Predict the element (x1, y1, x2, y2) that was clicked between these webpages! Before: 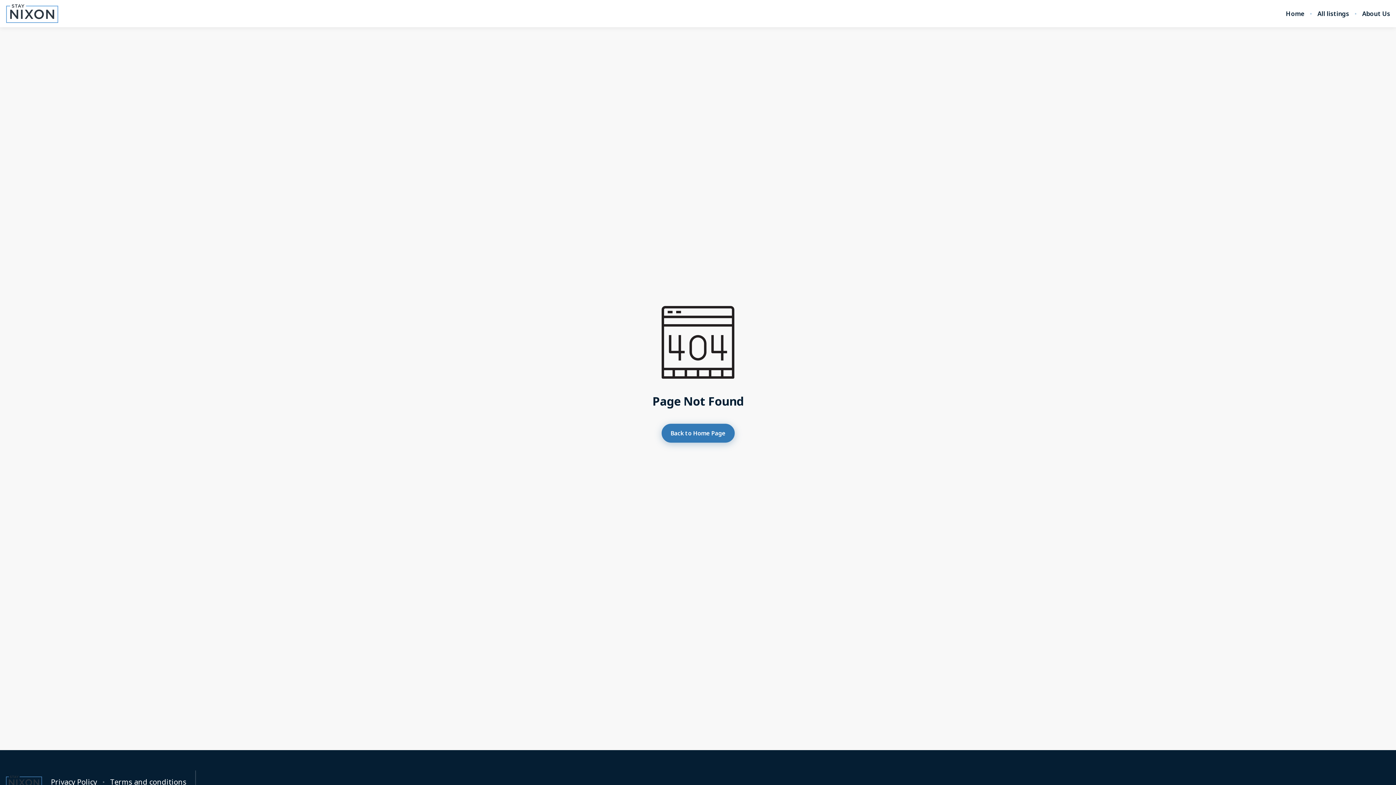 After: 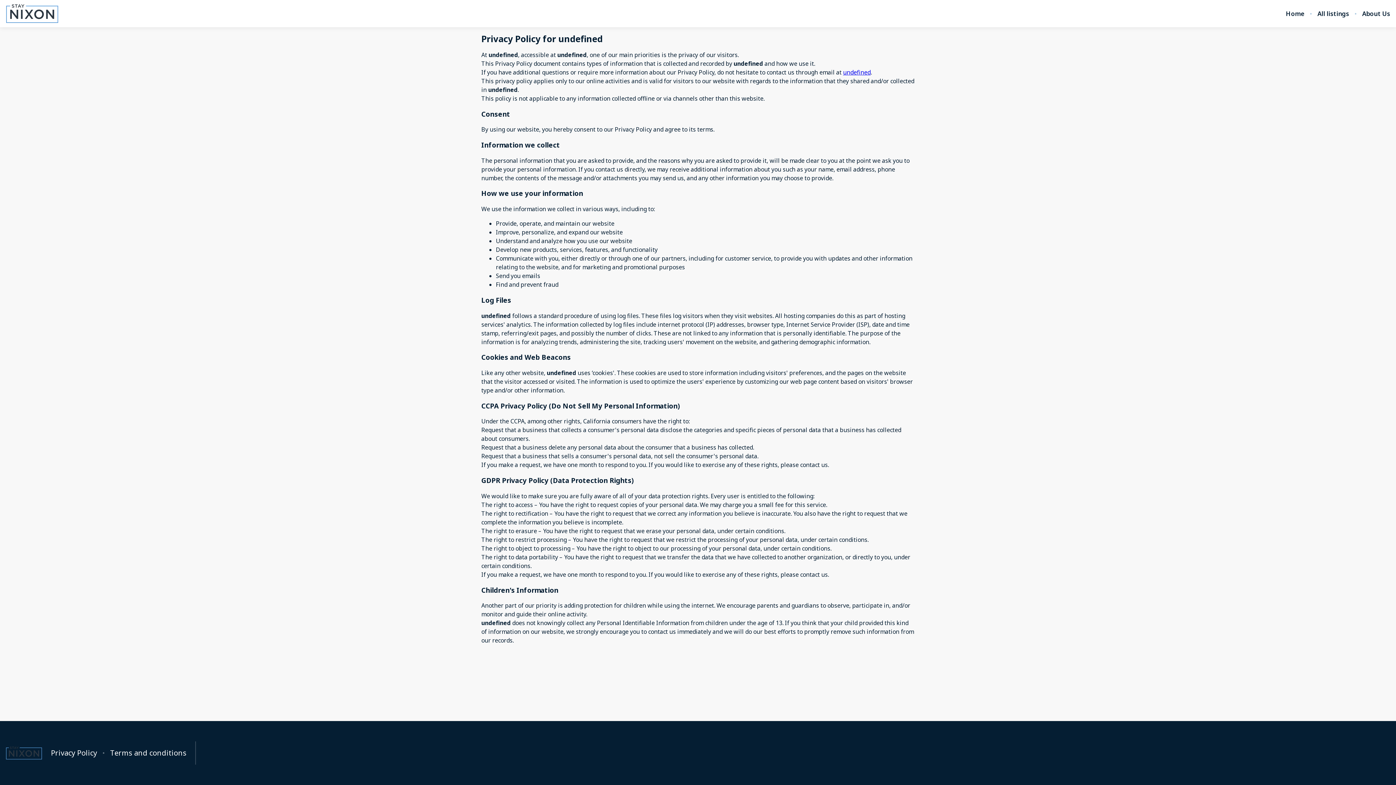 Action: bbox: (50, 778, 97, 786) label: Privacy Policy